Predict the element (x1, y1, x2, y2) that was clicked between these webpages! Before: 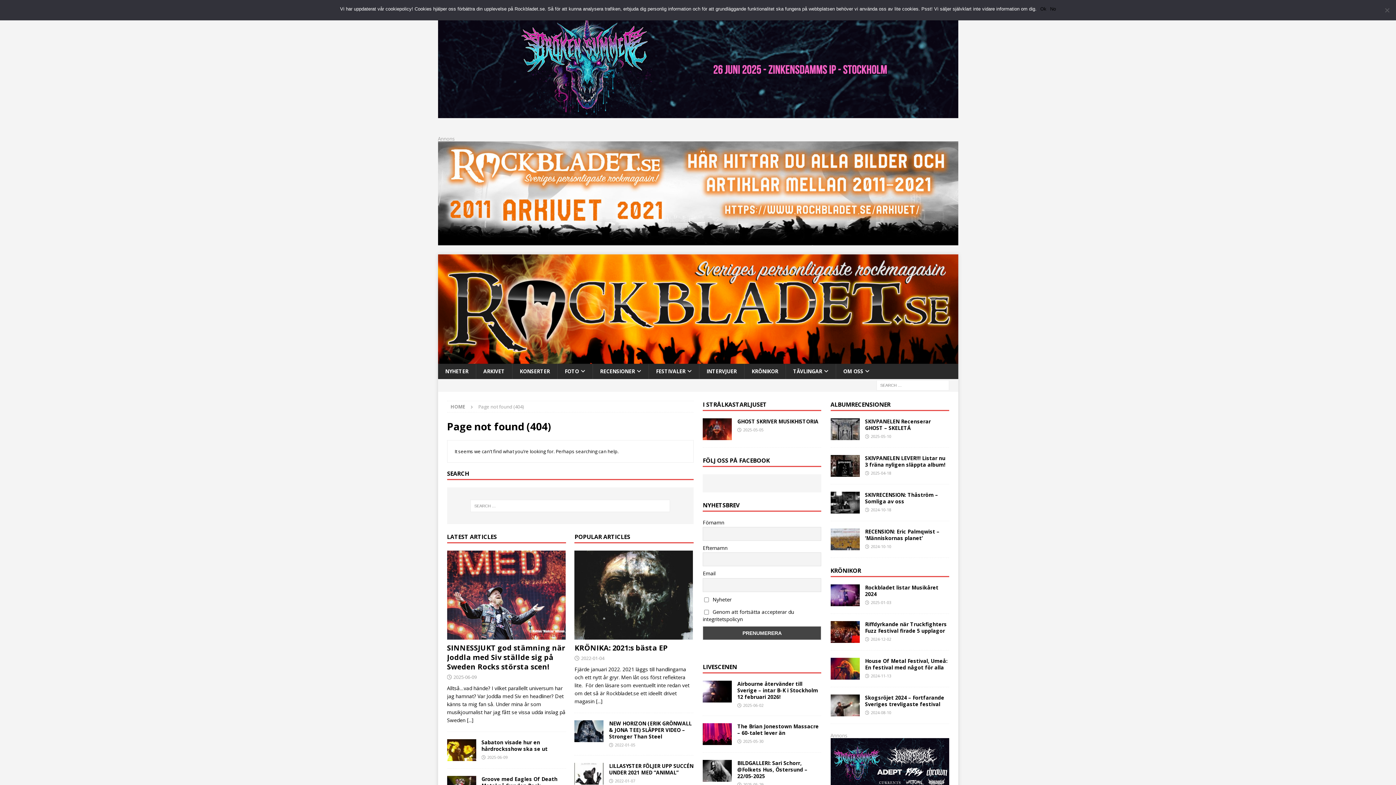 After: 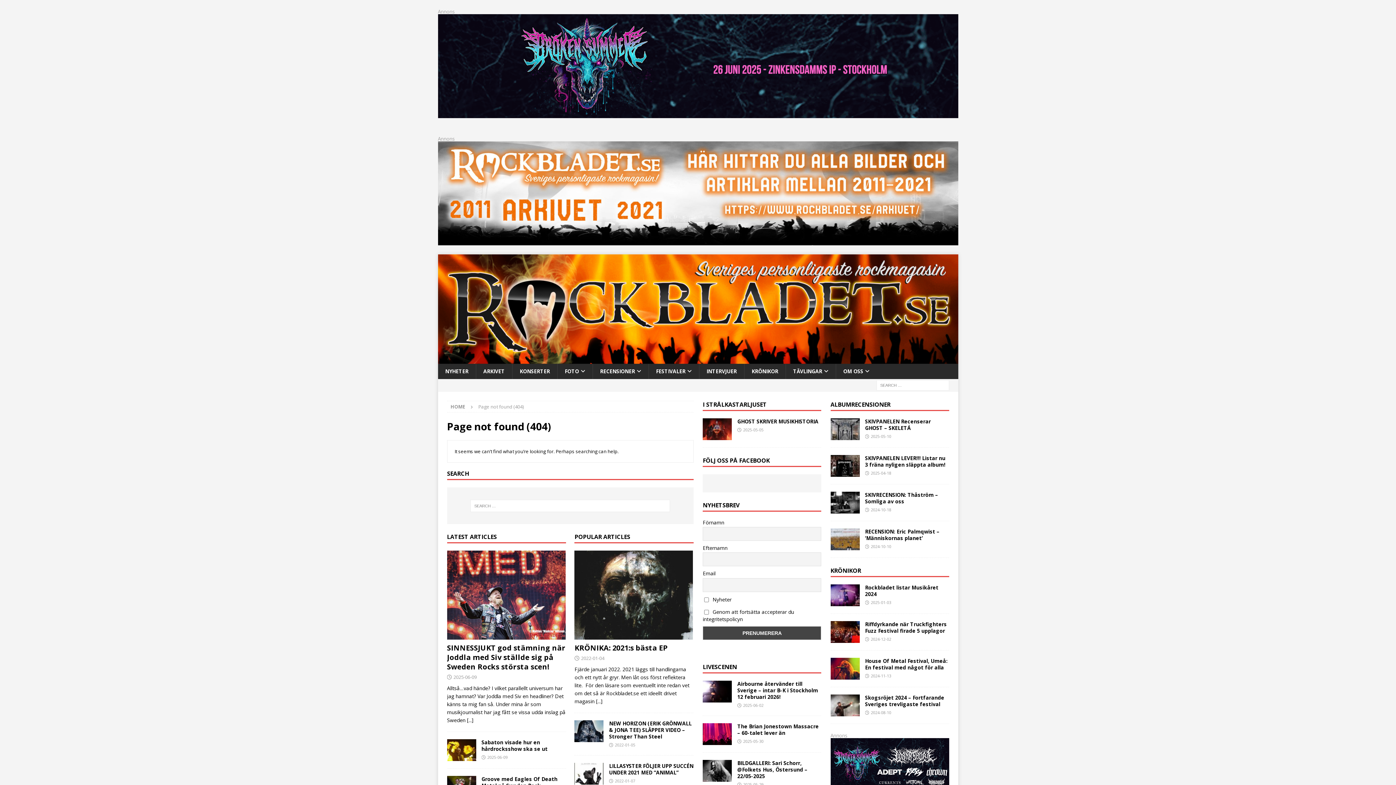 Action: bbox: (1040, 5, 1046, 12) label: Ok